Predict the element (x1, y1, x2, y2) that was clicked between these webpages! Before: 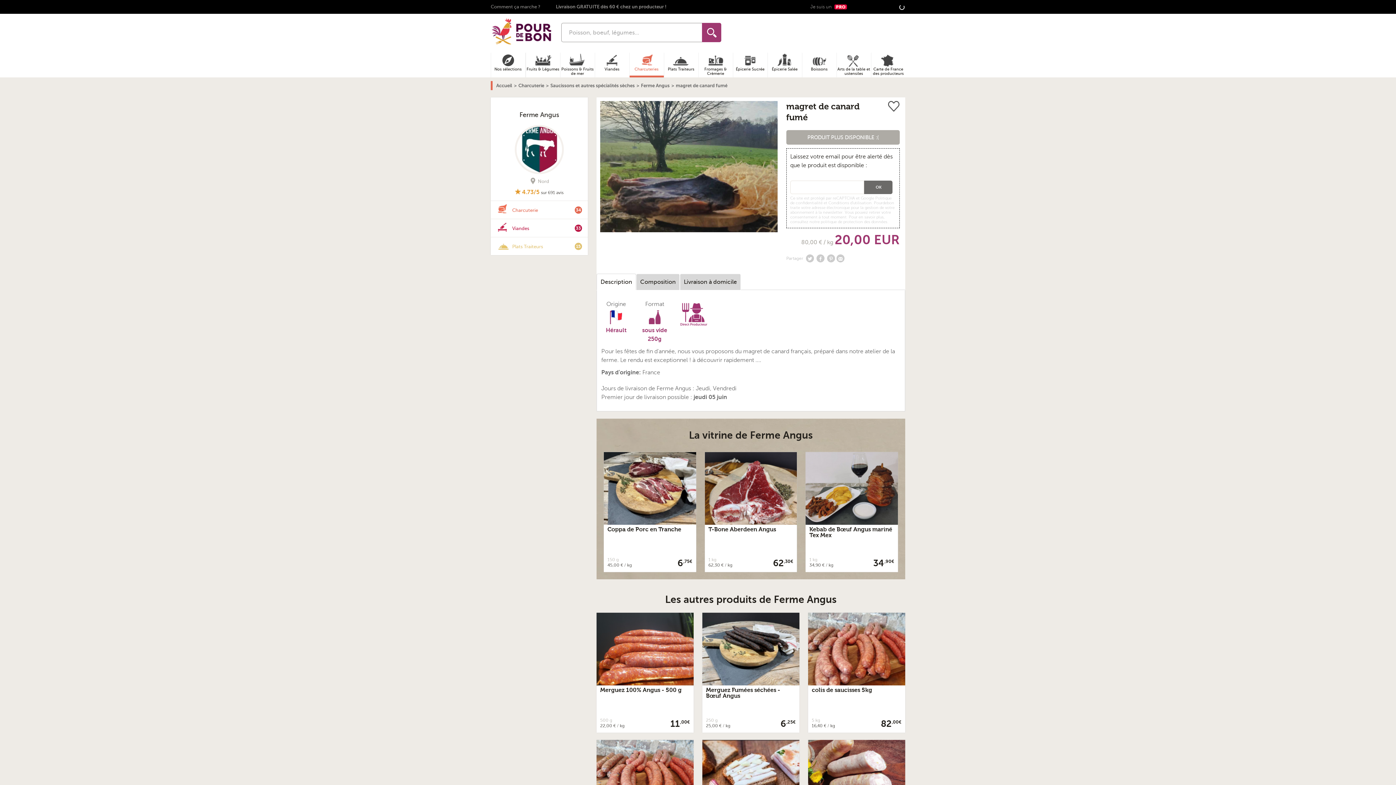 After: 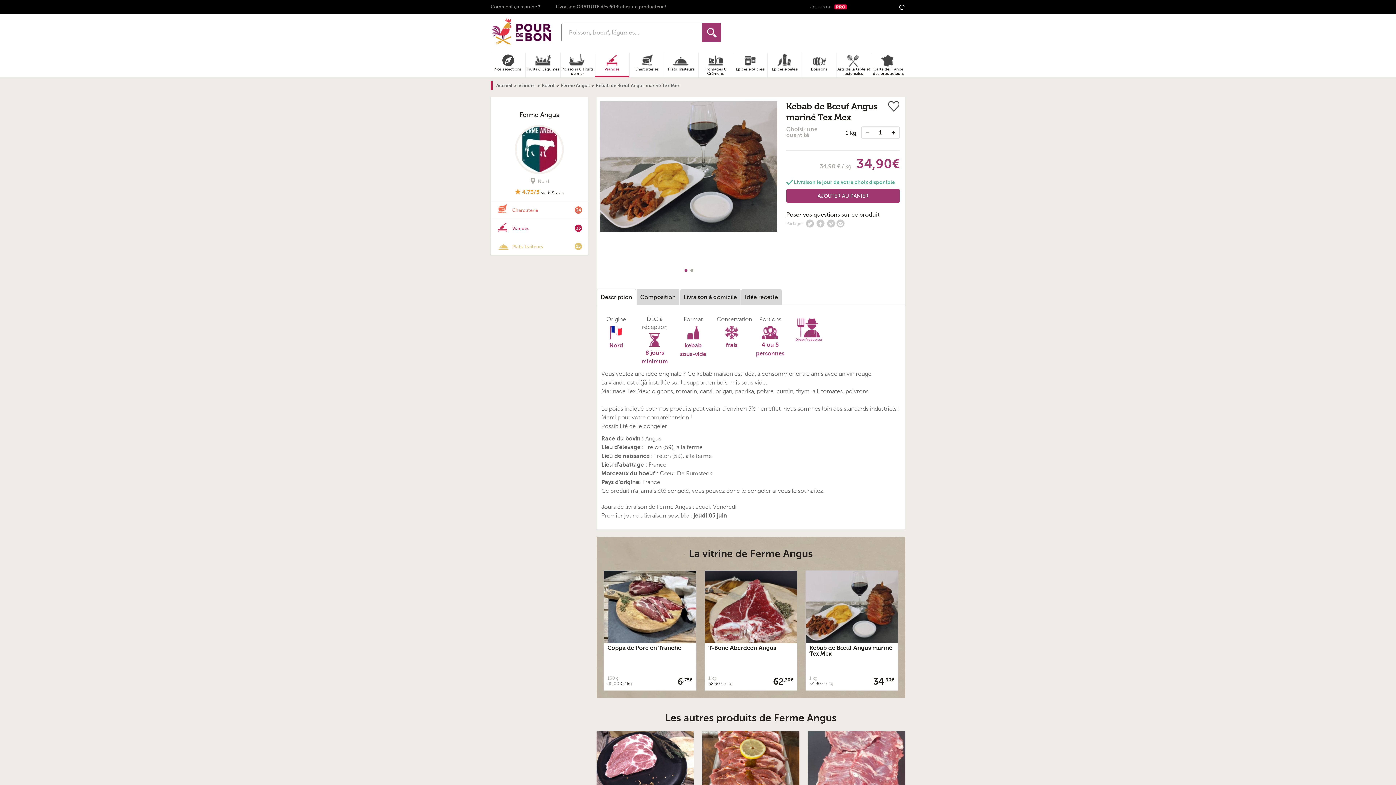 Action: bbox: (809, 526, 892, 538) label: Kebab de Bœuf Angus mariné Tex Mex